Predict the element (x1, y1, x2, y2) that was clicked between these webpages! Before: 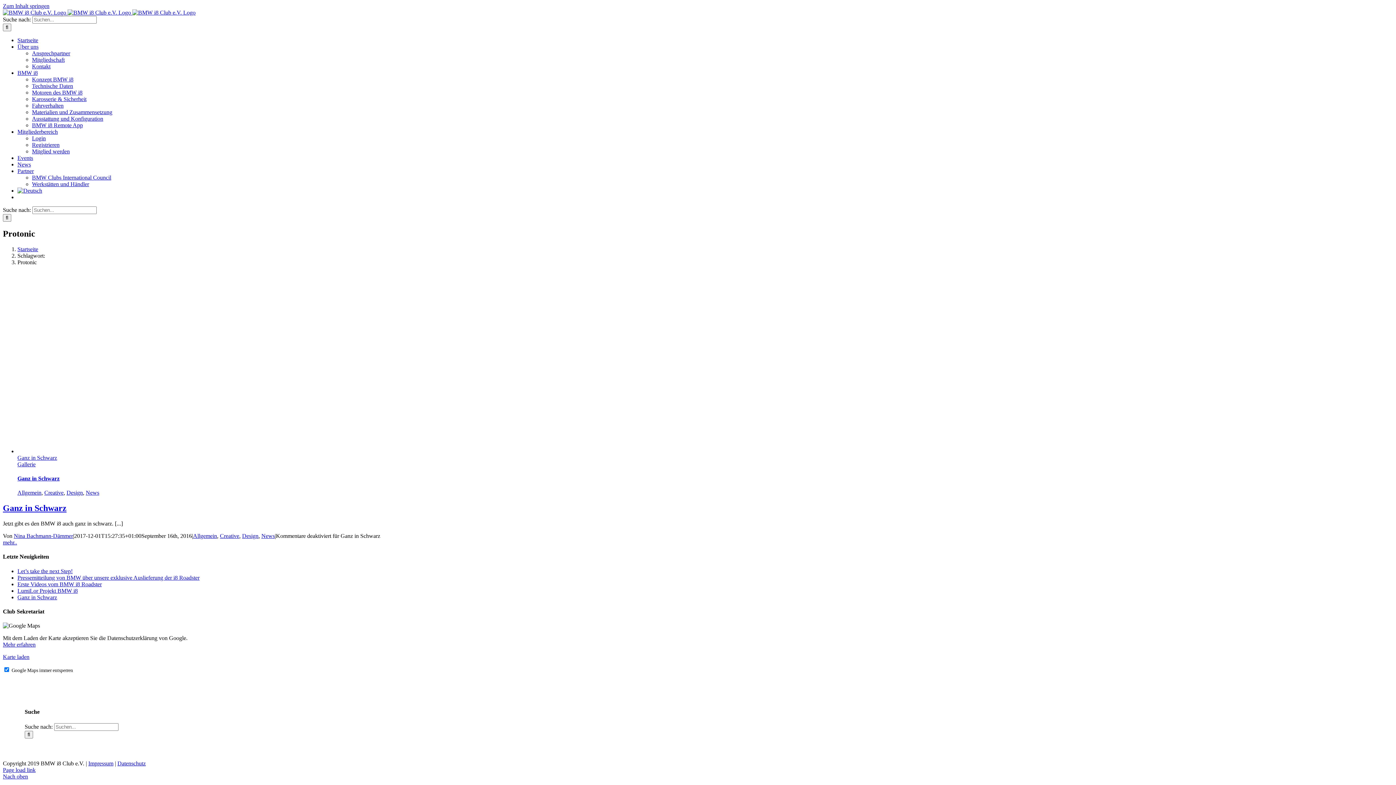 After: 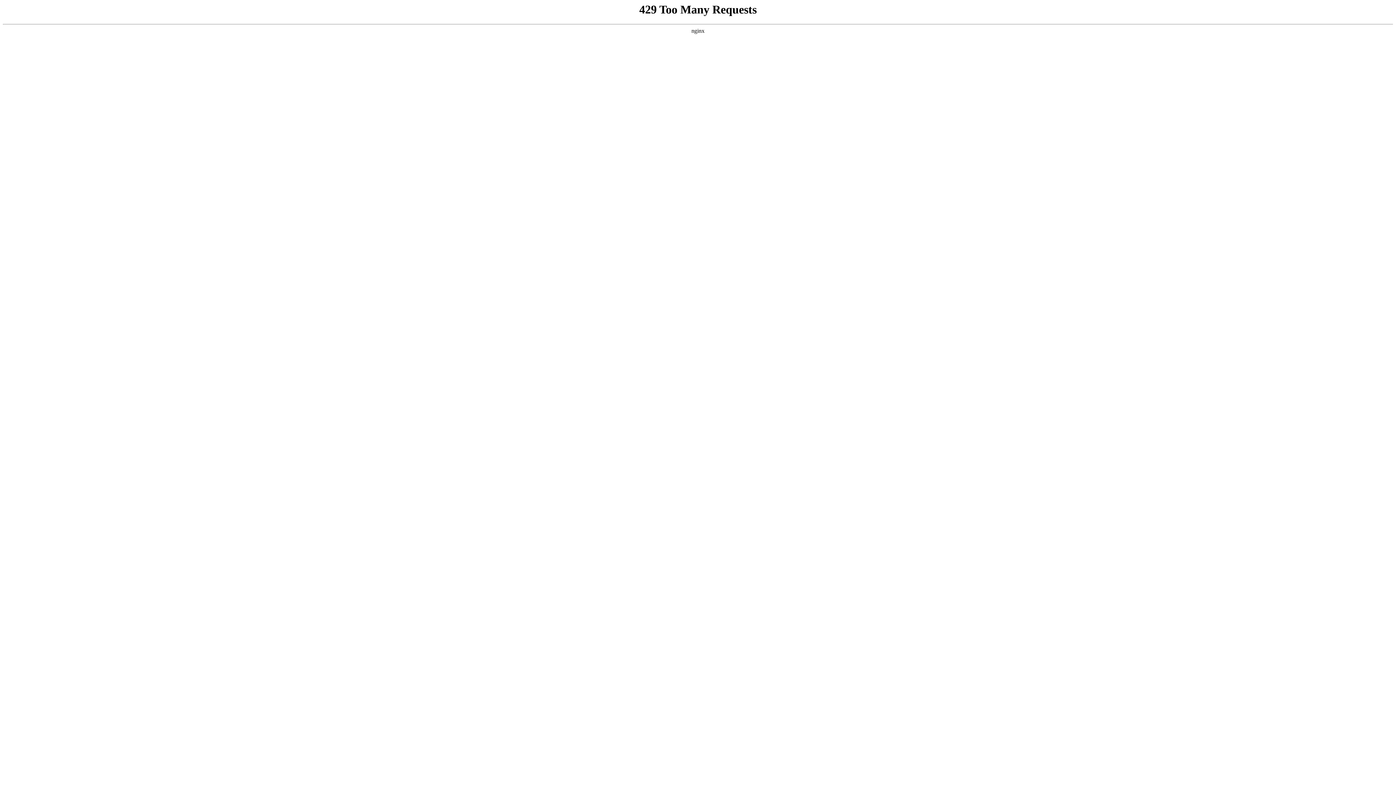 Action: bbox: (17, 574, 199, 580) label: Pressemitteilung von BMW über unsere exklusive Auslieferung der i8 Roadster